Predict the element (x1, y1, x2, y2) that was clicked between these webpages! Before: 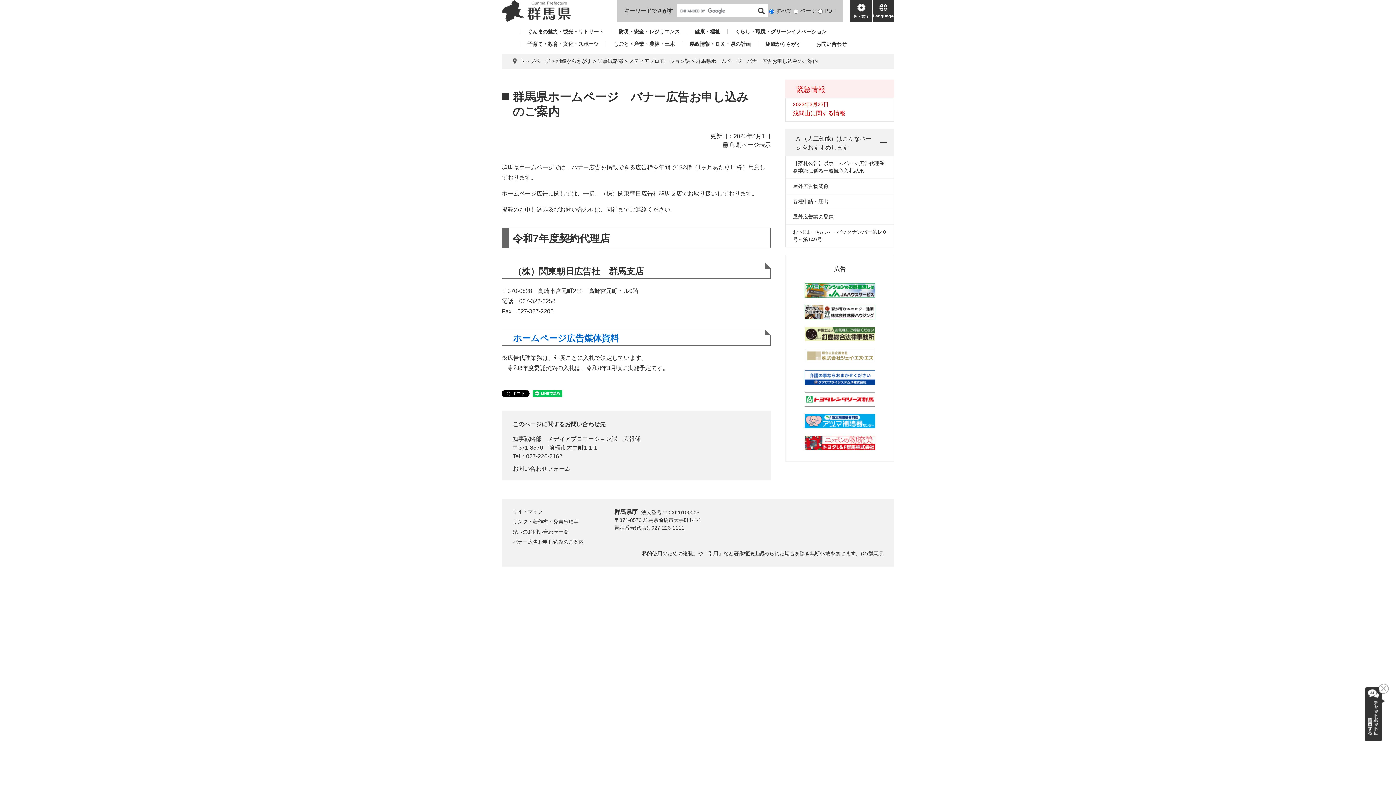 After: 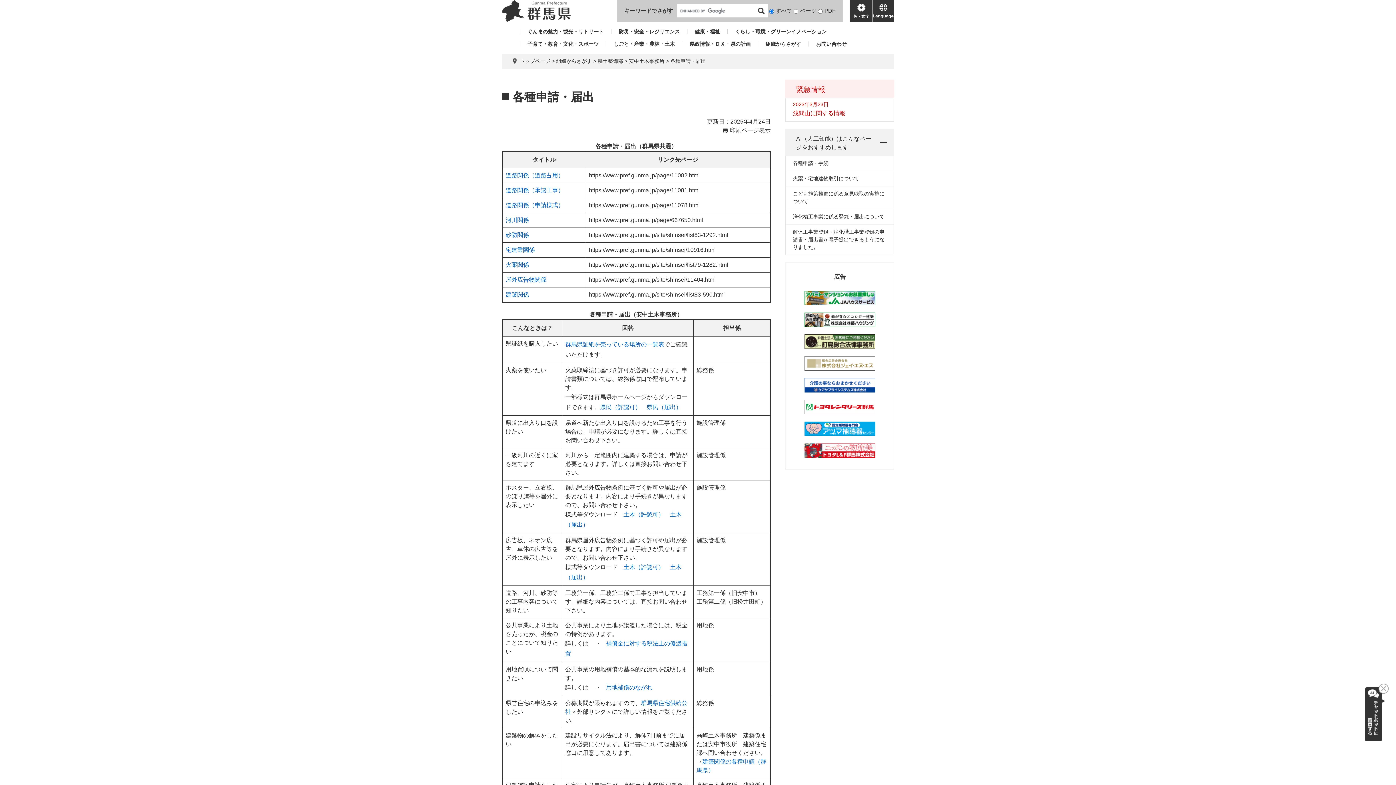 Action: bbox: (793, 198, 828, 204) label: 各種申請・届出